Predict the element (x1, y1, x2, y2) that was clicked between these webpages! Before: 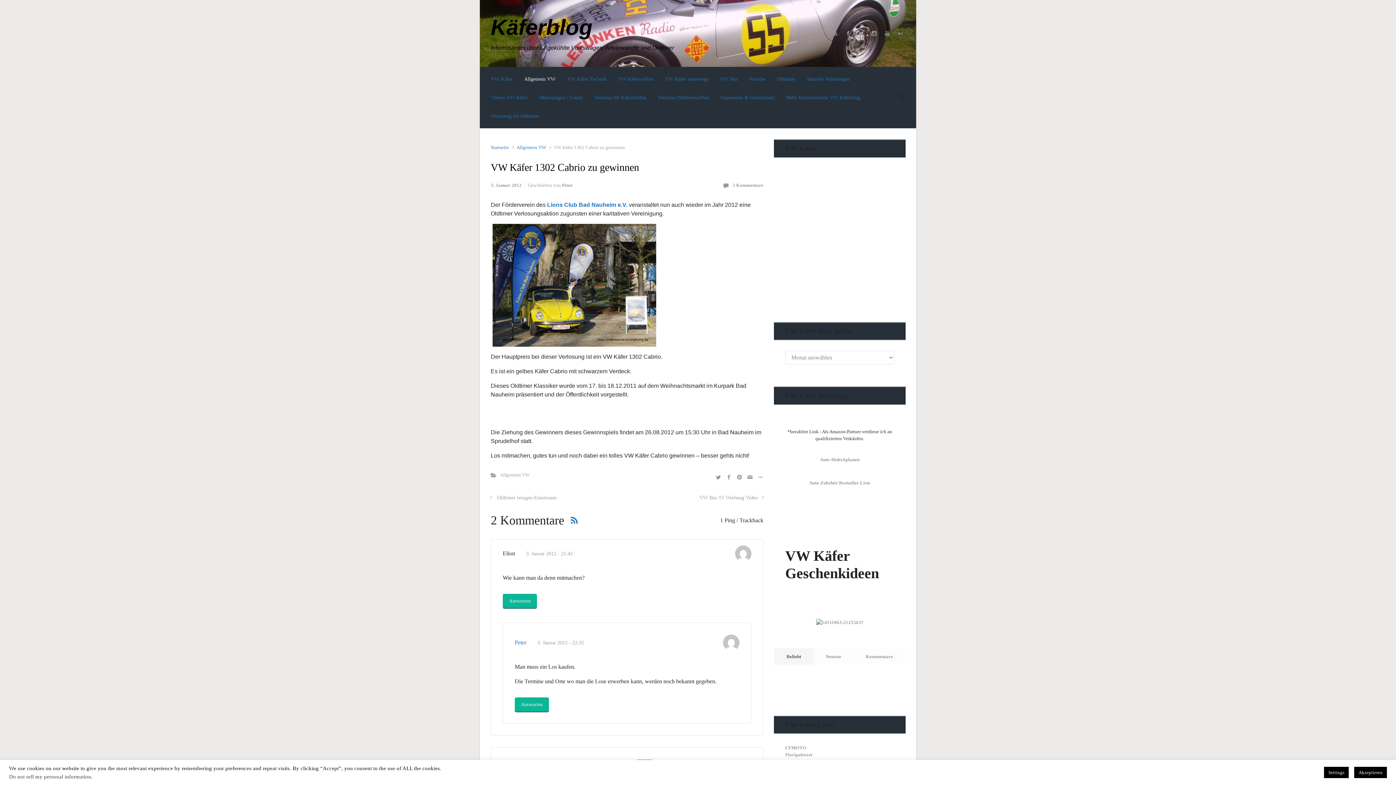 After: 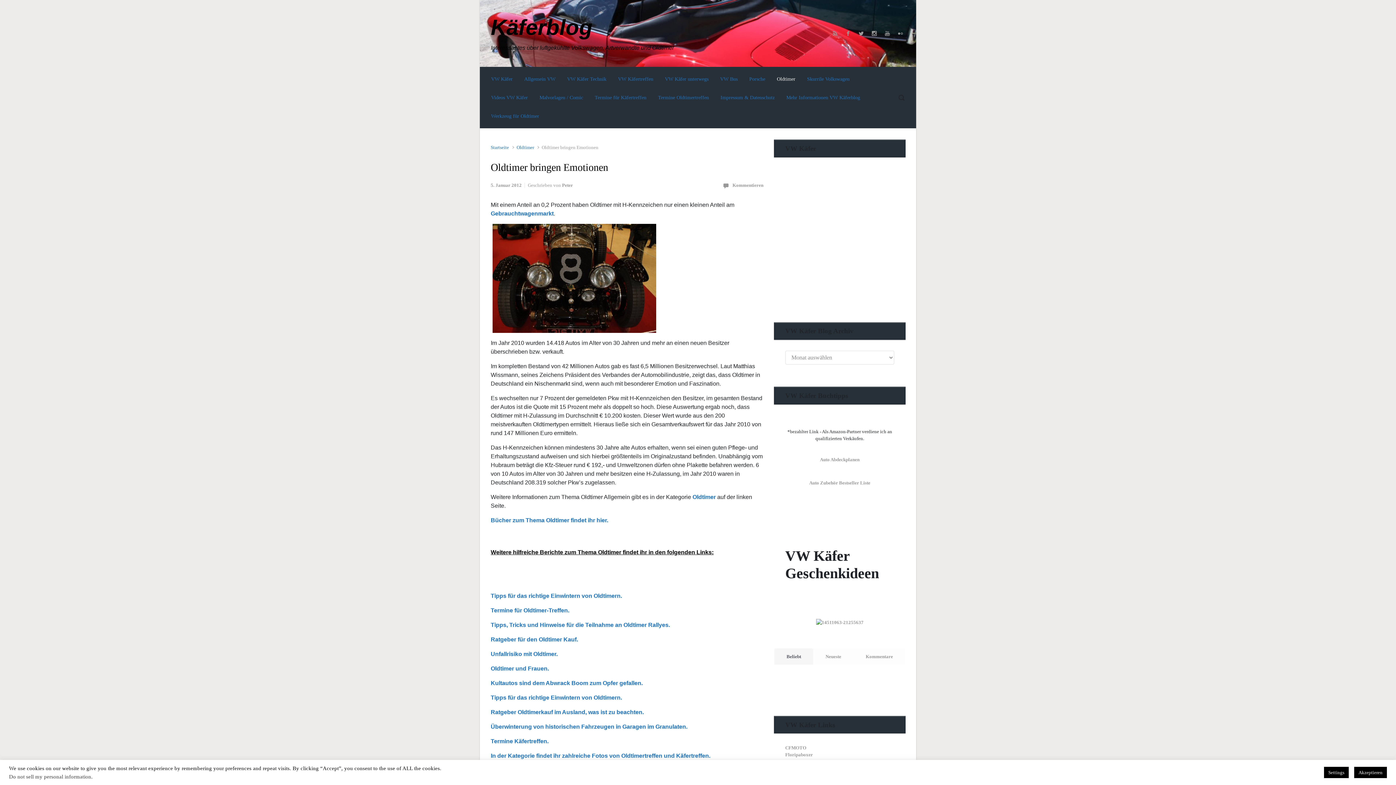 Action: label: Oldtimer bringen Emotionen bbox: (490, 494, 556, 500)